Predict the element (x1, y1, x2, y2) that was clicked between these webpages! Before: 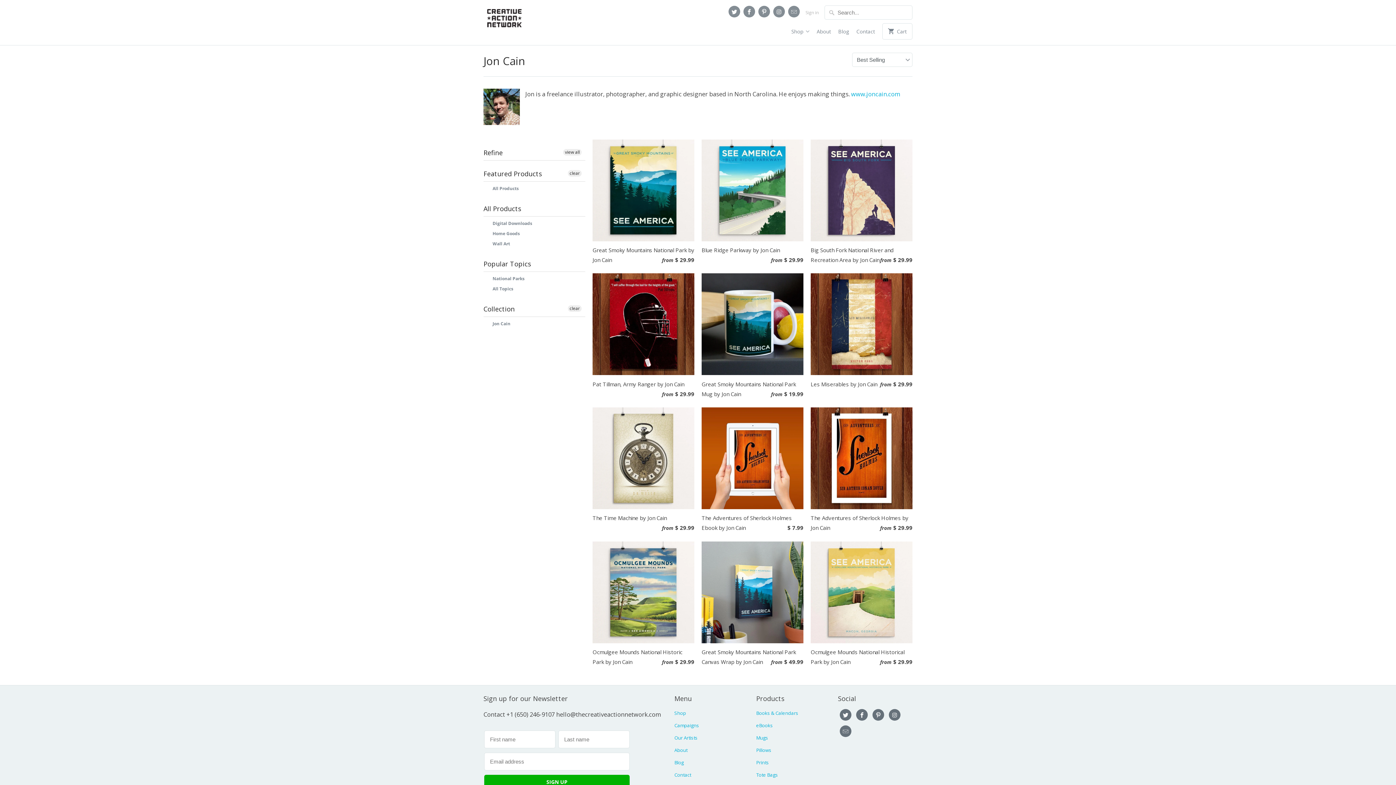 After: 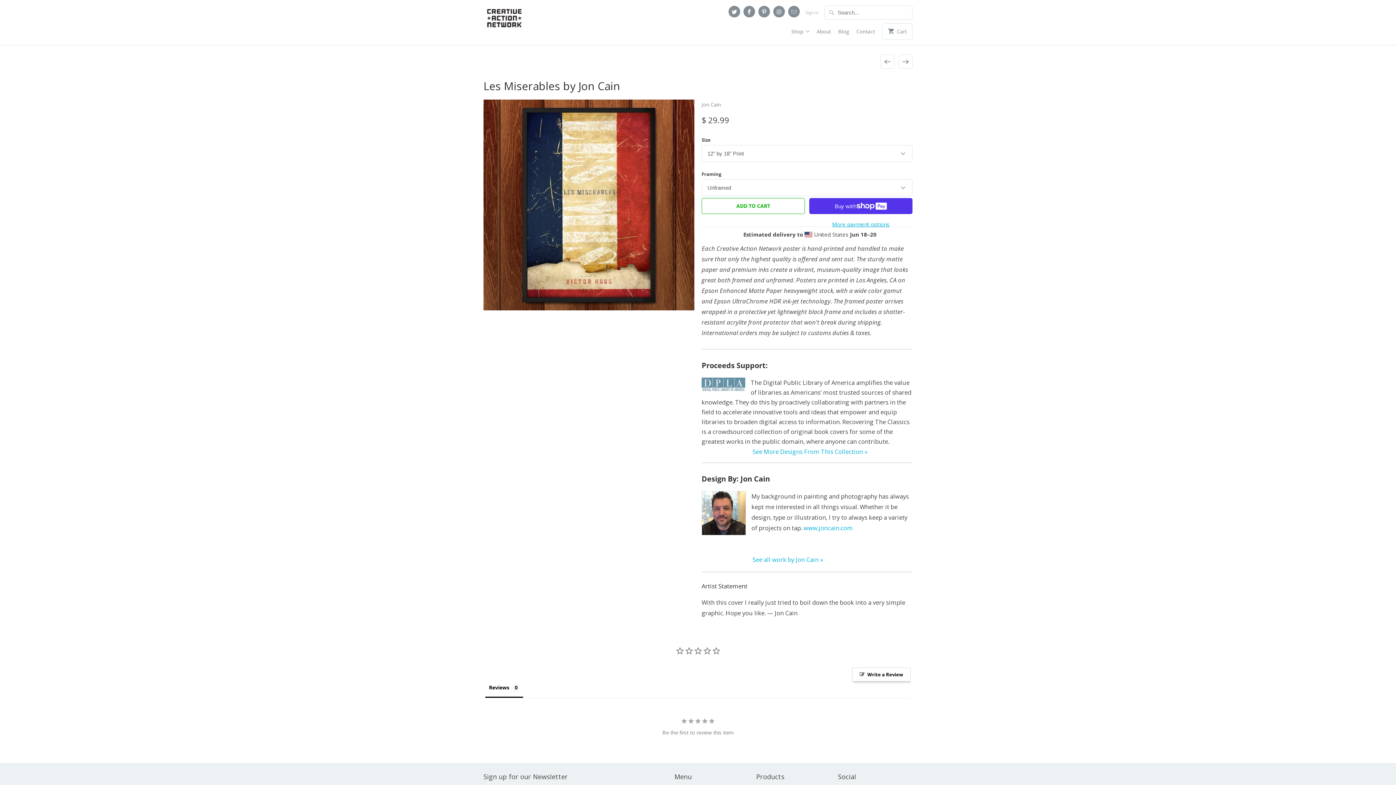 Action: bbox: (810, 273, 912, 402) label: Les Miserables by Jon Cain
from $ 29.99